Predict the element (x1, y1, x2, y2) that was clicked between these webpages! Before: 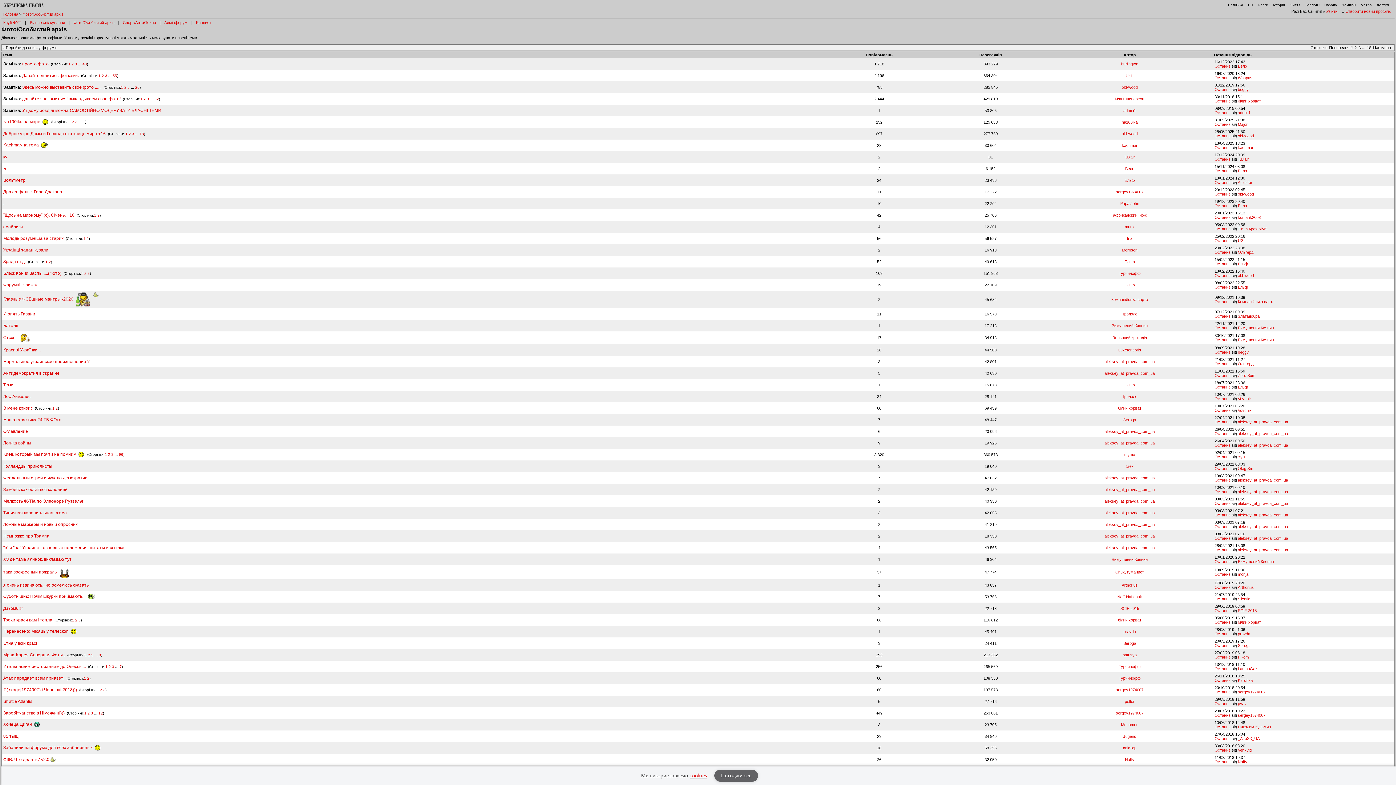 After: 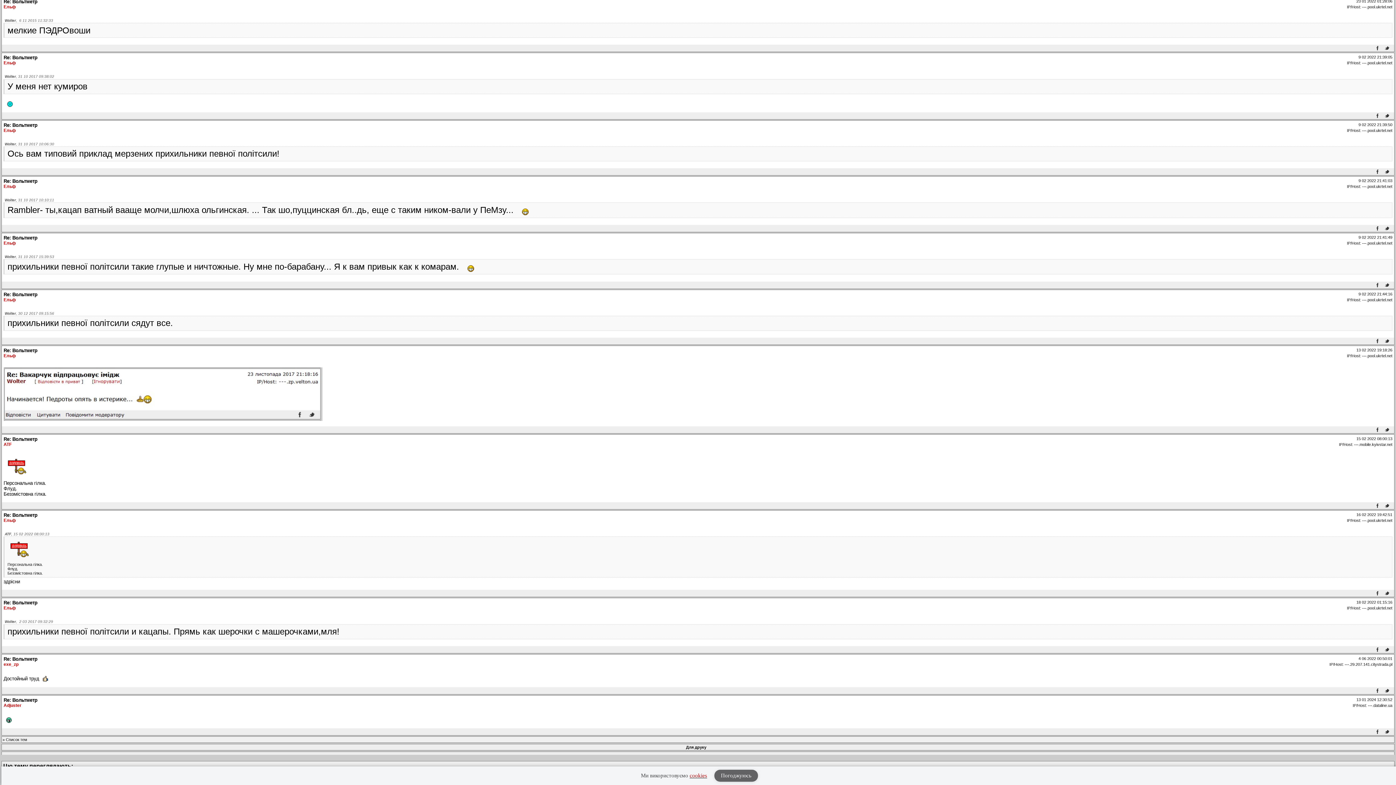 Action: bbox: (1214, 180, 1230, 184) label: Останнє